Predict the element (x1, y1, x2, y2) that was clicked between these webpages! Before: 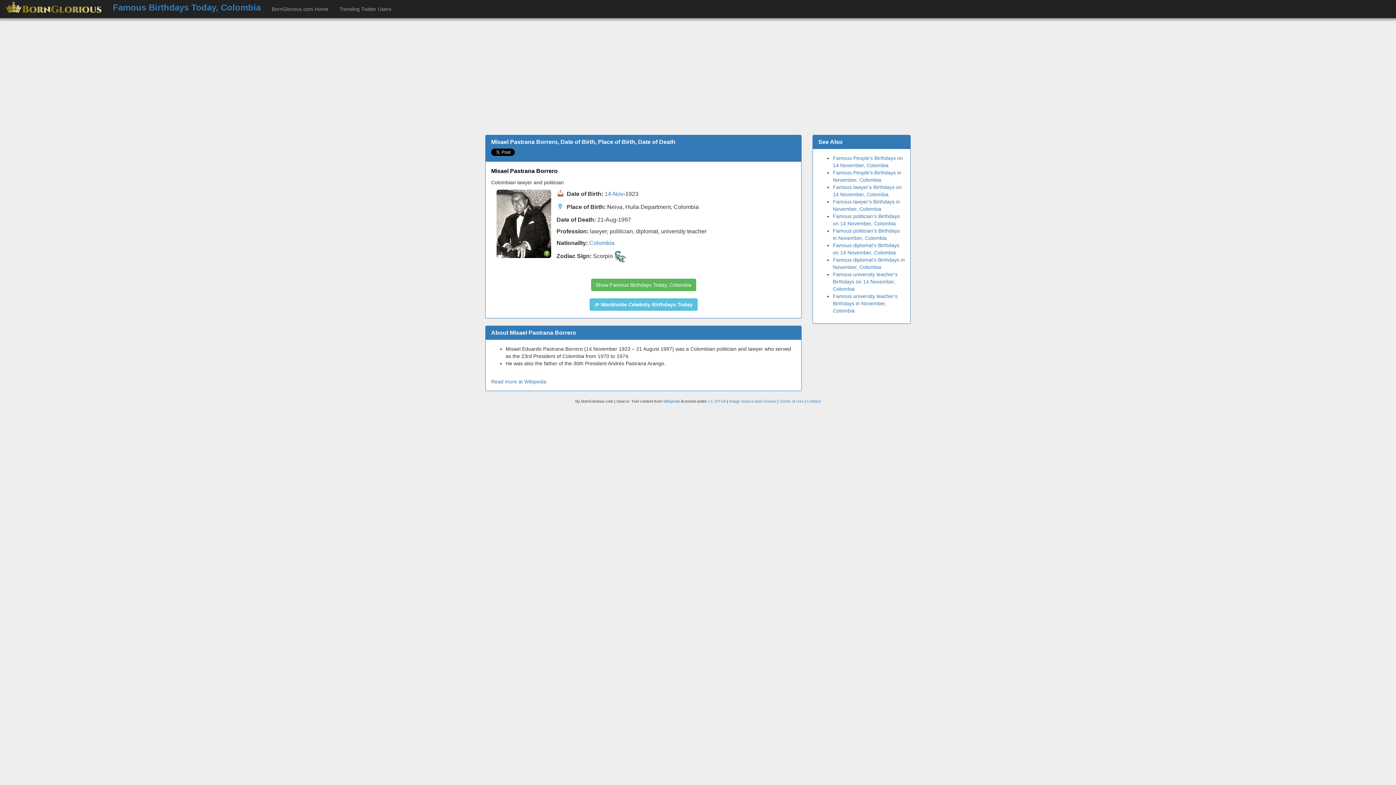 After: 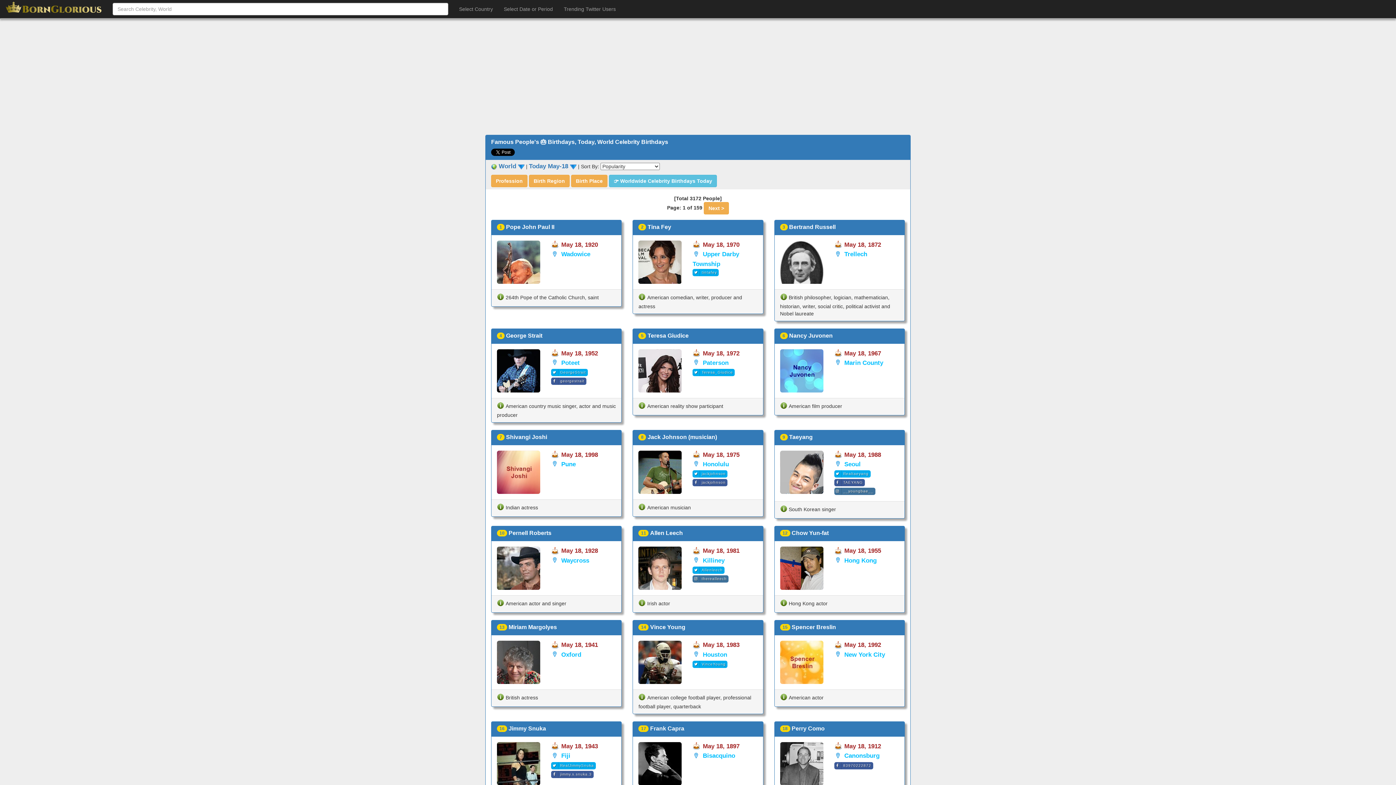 Action: label: 👉 Worldwide Celebrity Birthdays Today bbox: (589, 298, 697, 310)